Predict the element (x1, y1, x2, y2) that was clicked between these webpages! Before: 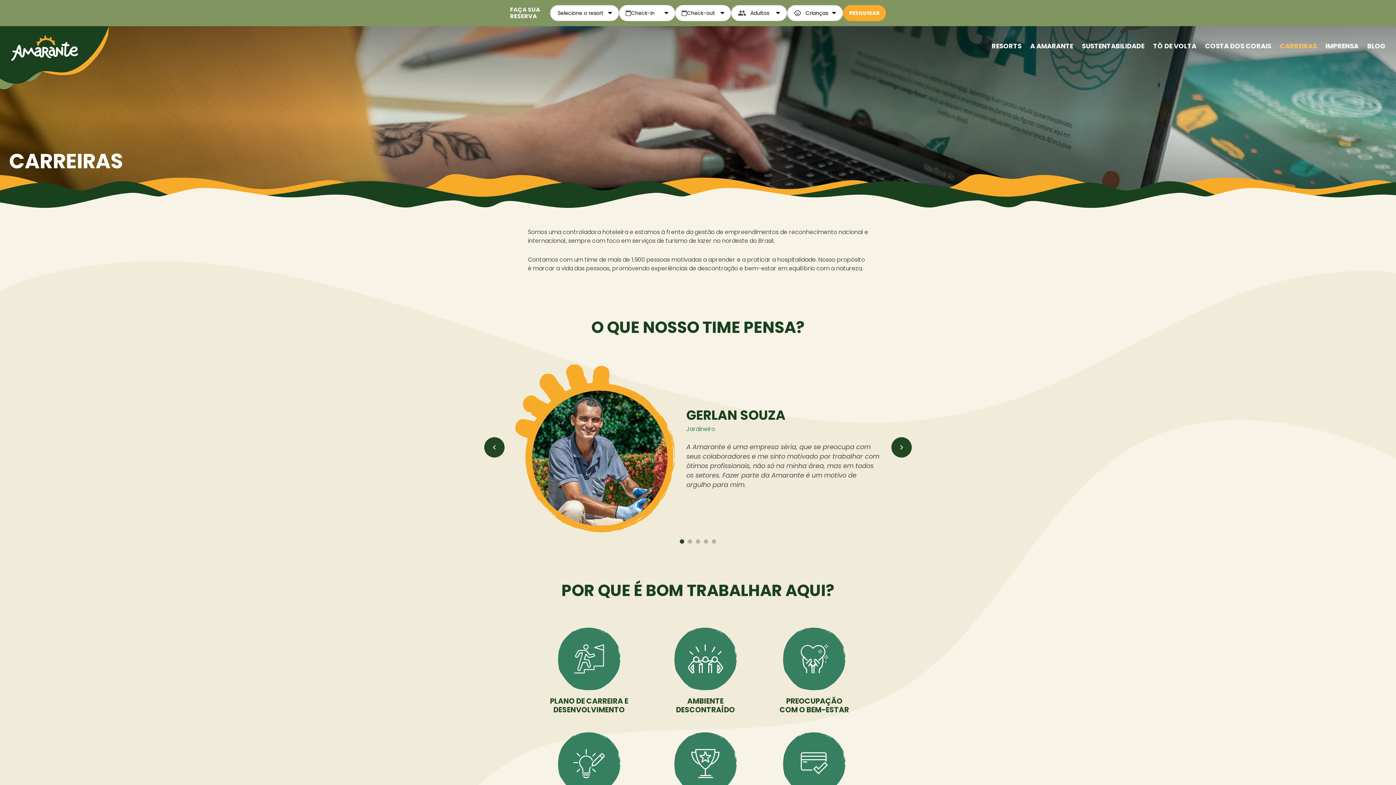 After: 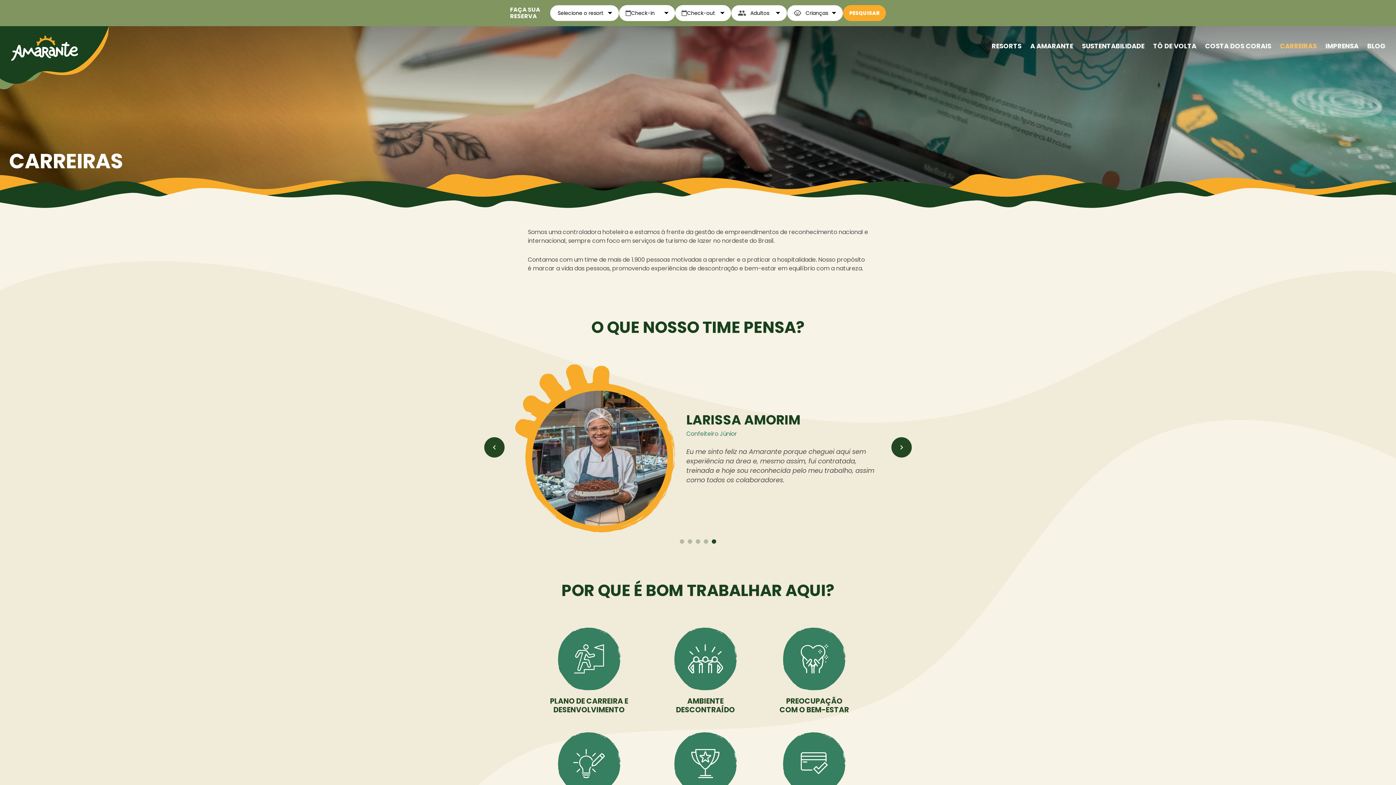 Action: bbox: (484, 437, 504, 457) label: Previous slide